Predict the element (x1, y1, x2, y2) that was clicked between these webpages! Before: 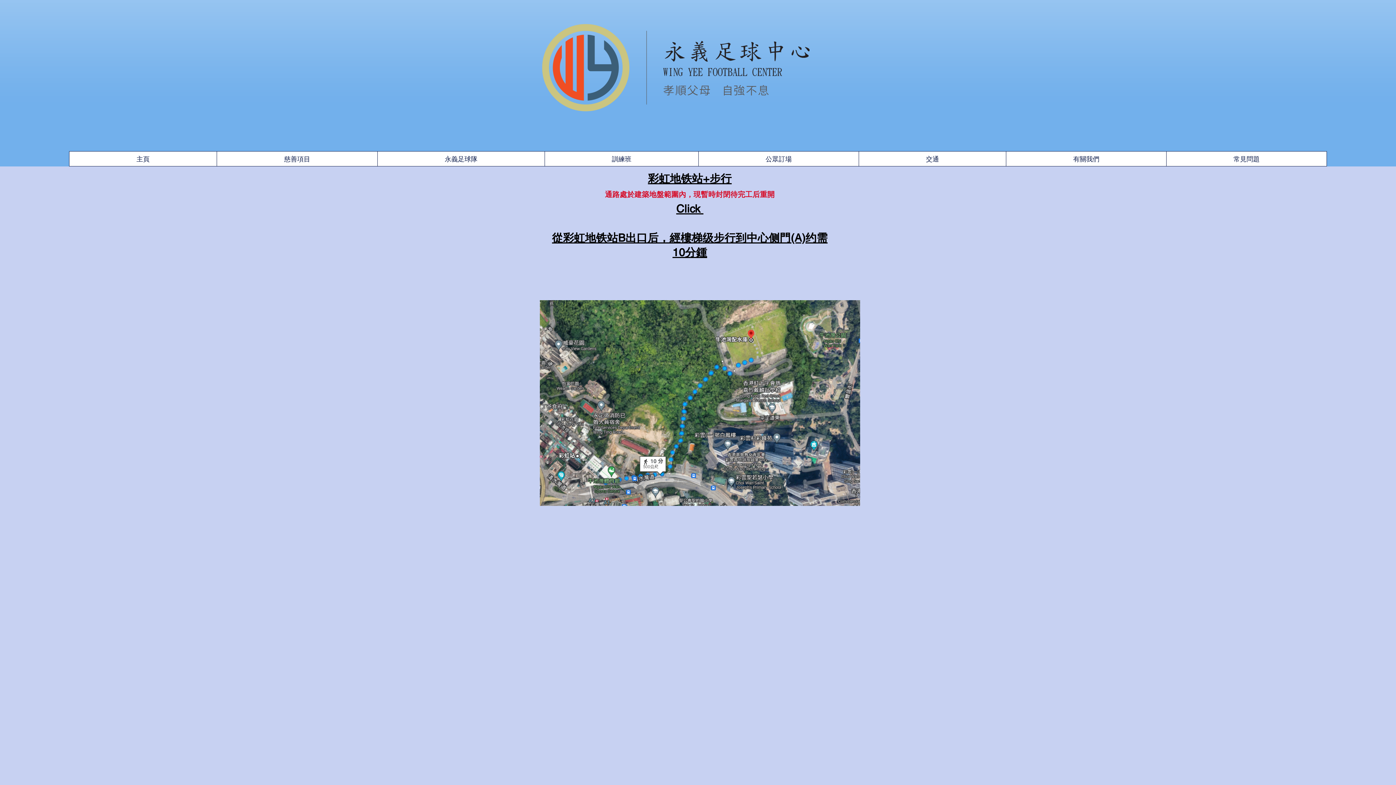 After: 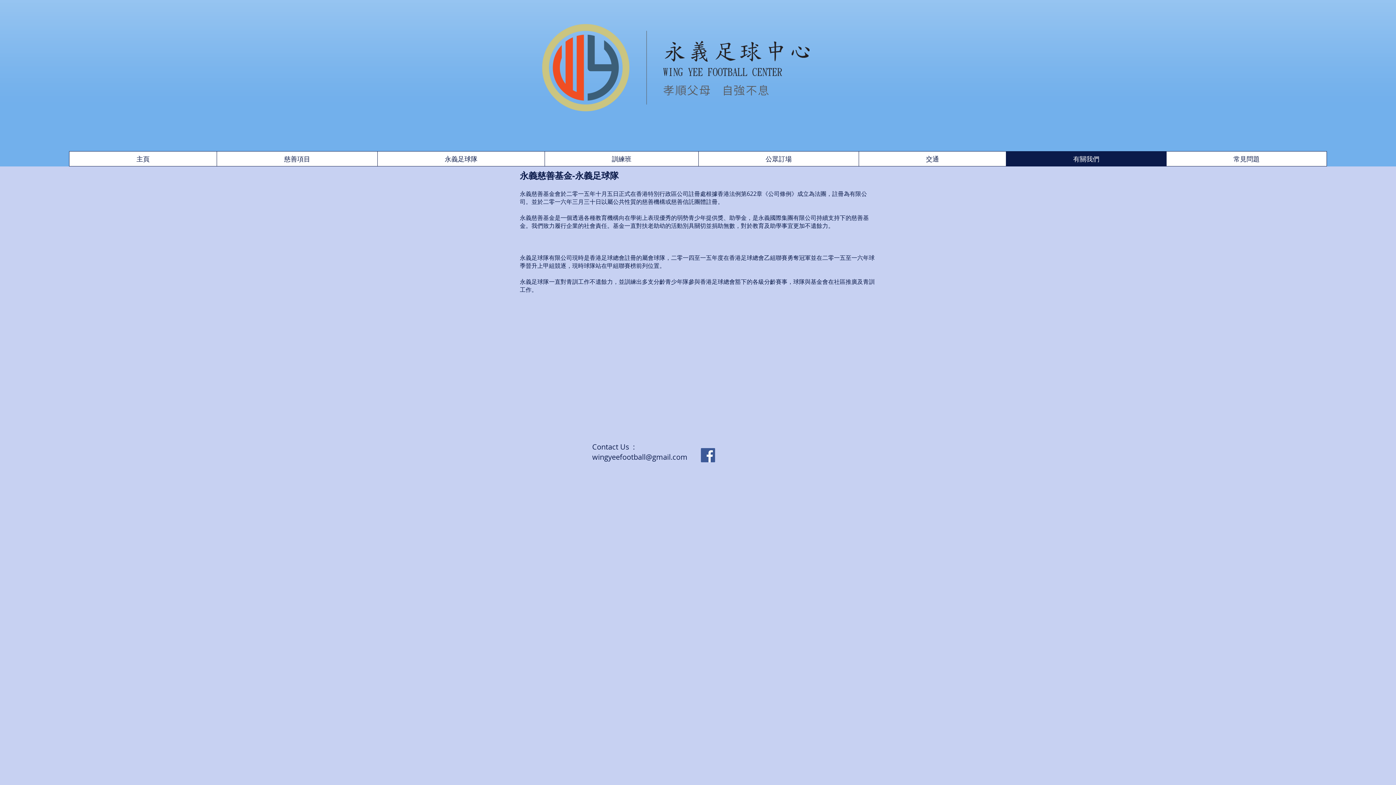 Action: label: 有關我們 bbox: (1006, 151, 1166, 166)